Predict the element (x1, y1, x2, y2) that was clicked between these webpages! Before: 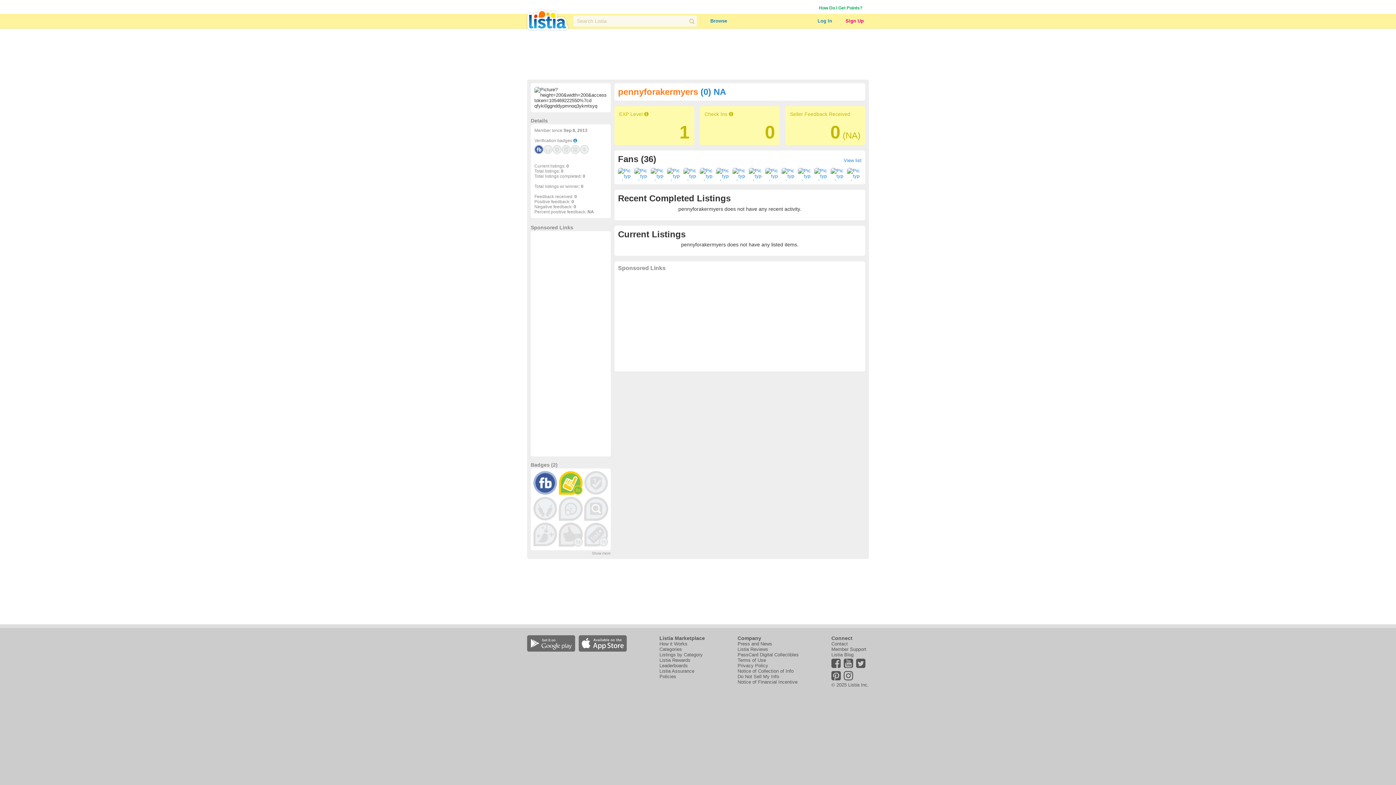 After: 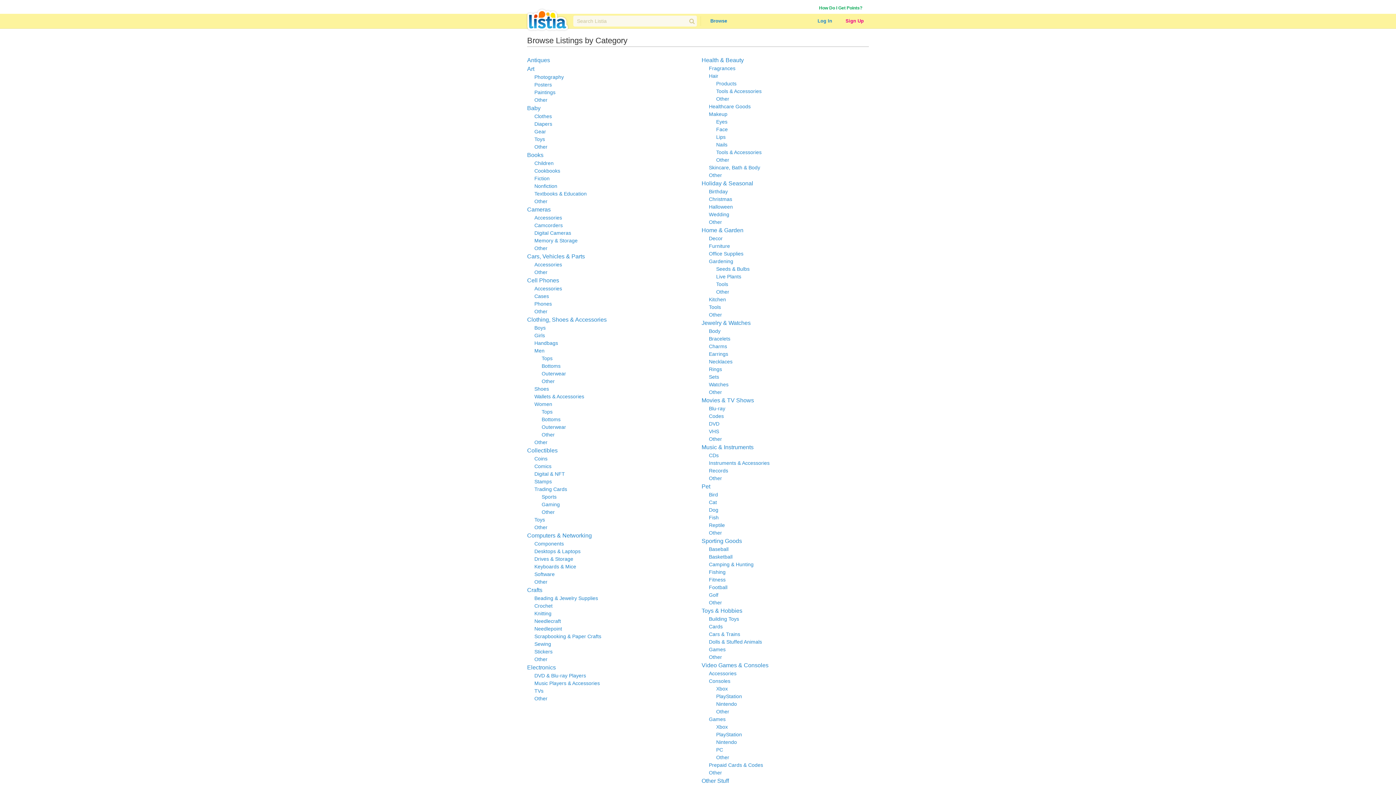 Action: label: Categories bbox: (659, 646, 682, 652)